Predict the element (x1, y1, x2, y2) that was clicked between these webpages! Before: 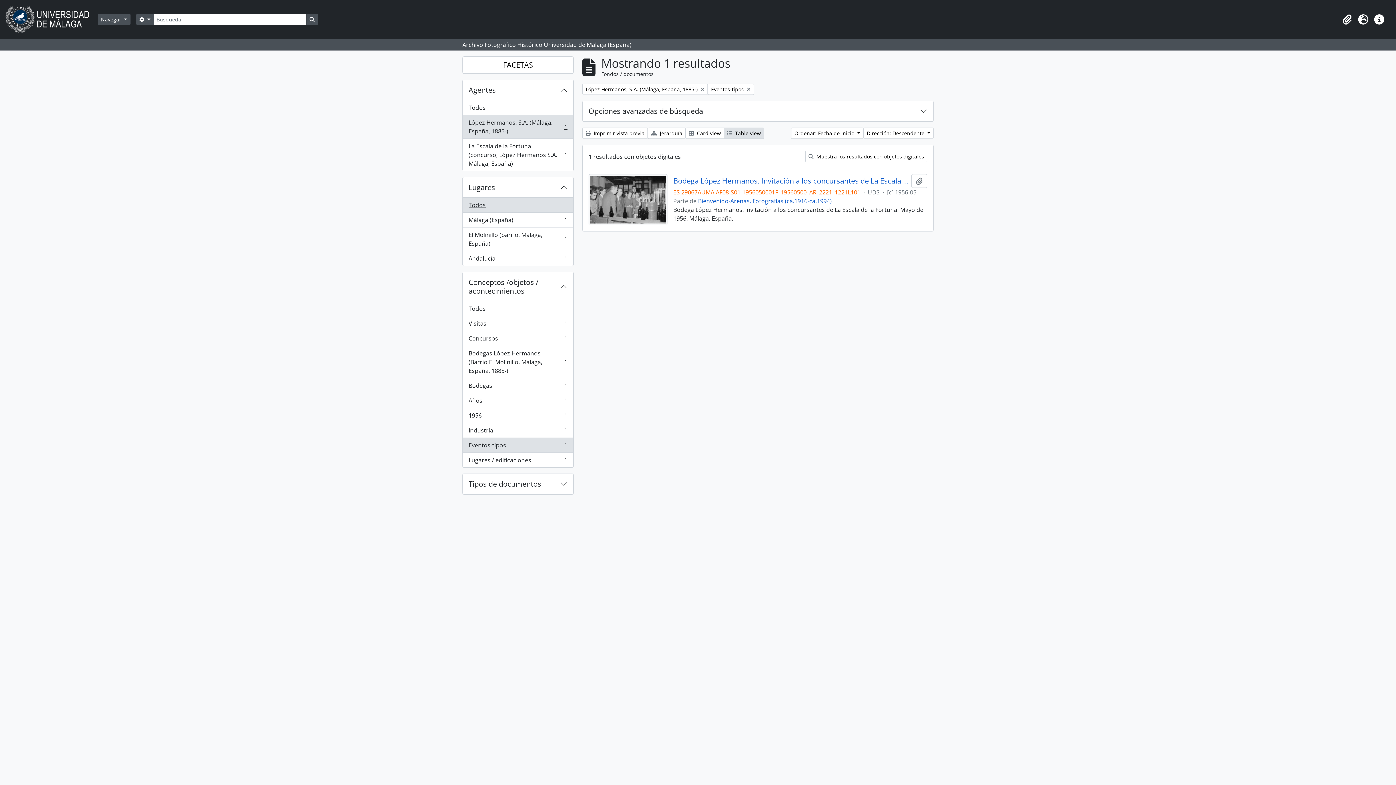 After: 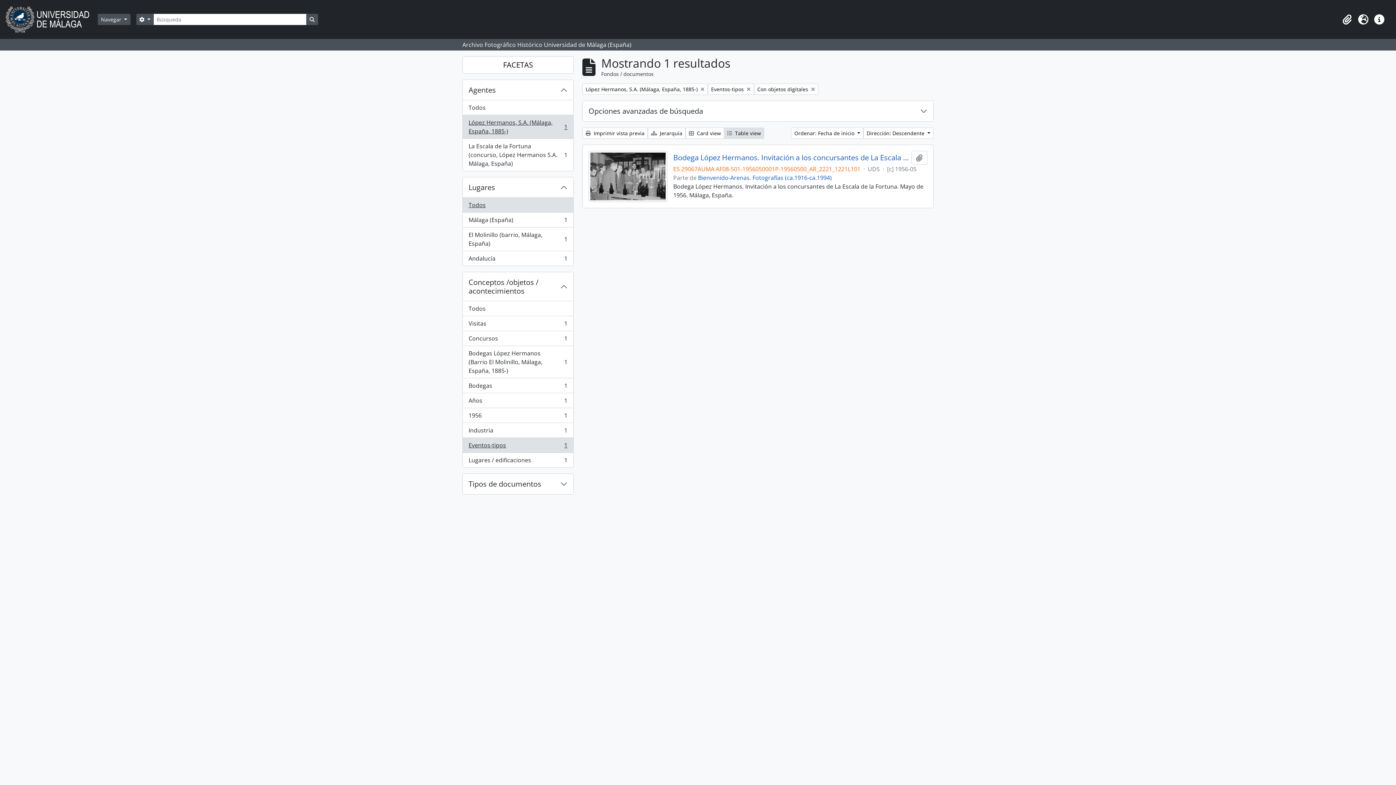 Action: label:  Muestra los resultados con objetos digitales bbox: (805, 150, 927, 162)